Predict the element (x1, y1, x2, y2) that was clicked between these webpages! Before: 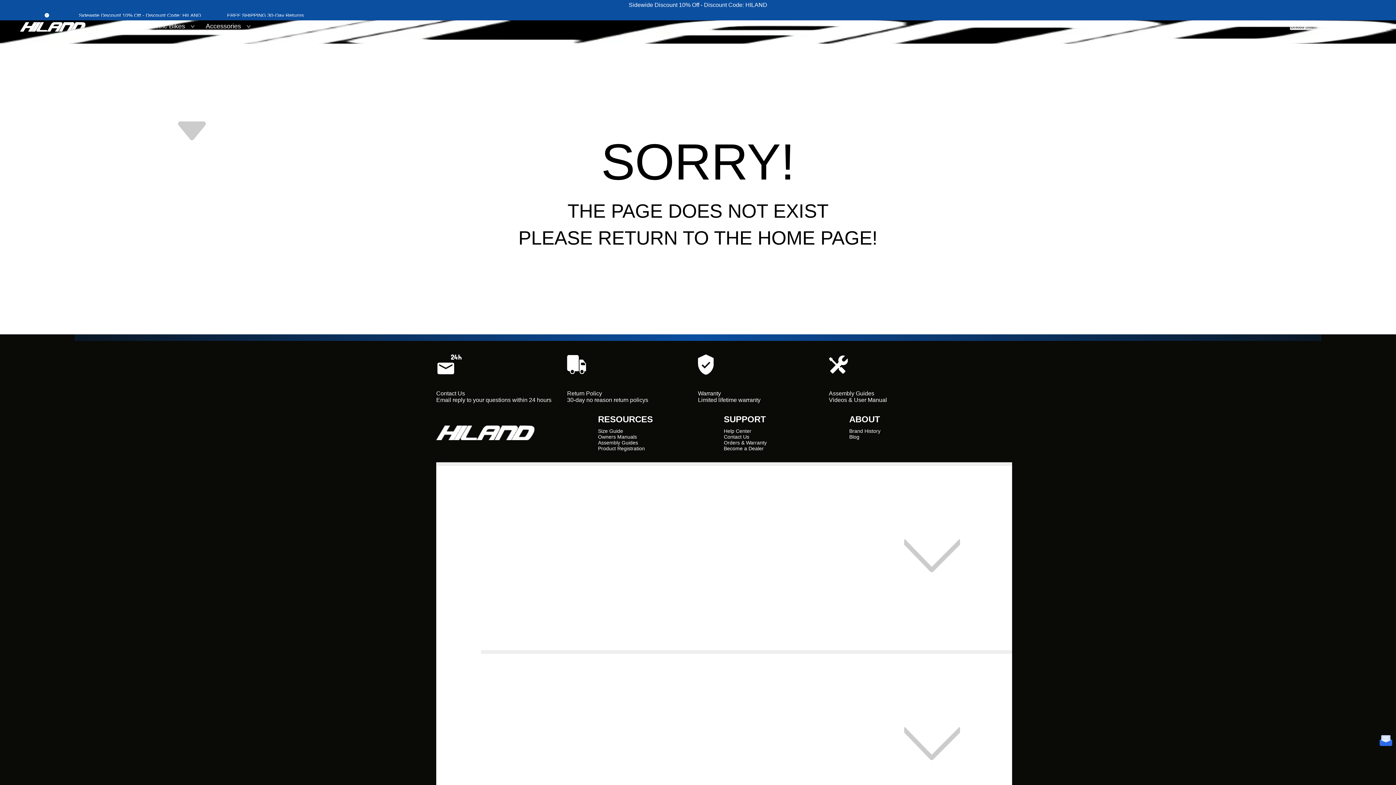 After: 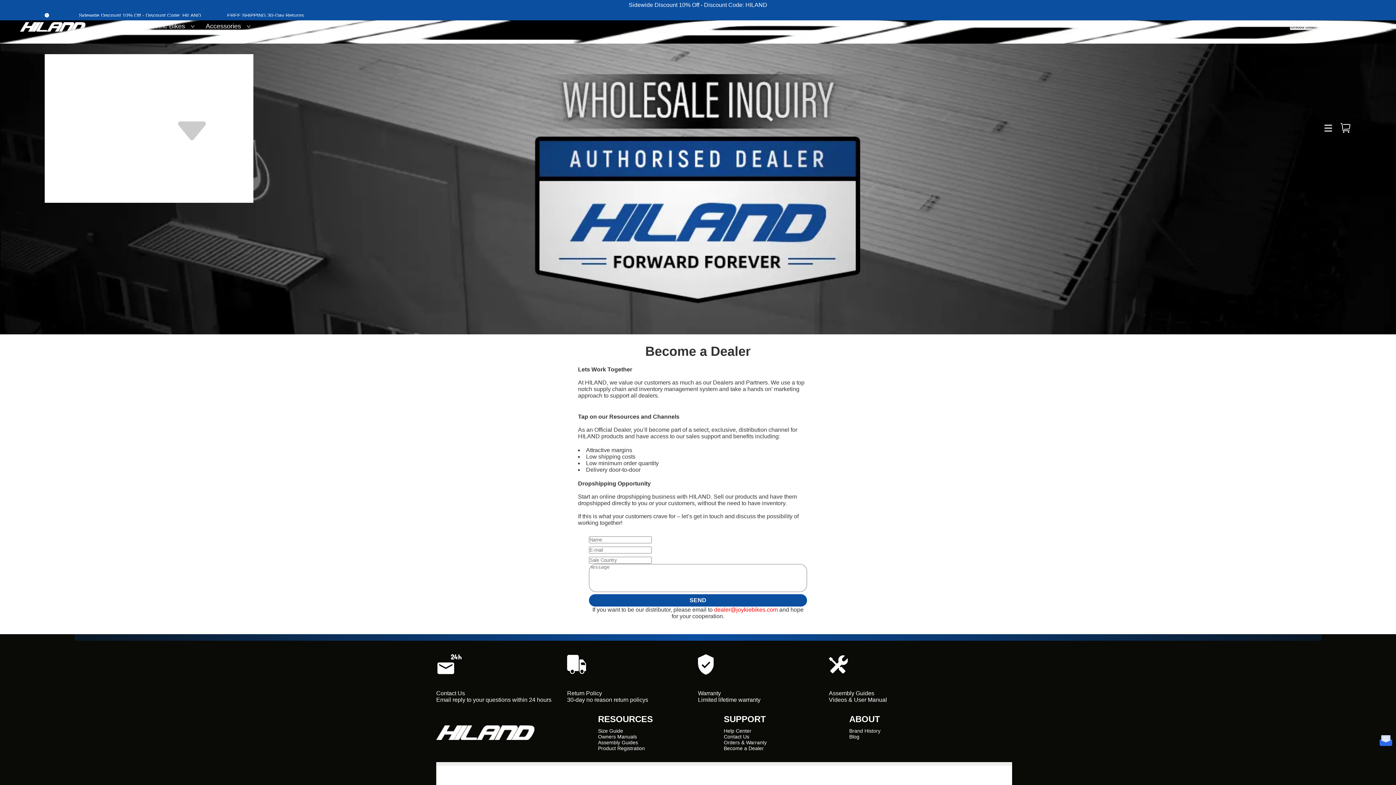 Action: label: Become a Dealer bbox: (724, 445, 764, 451)